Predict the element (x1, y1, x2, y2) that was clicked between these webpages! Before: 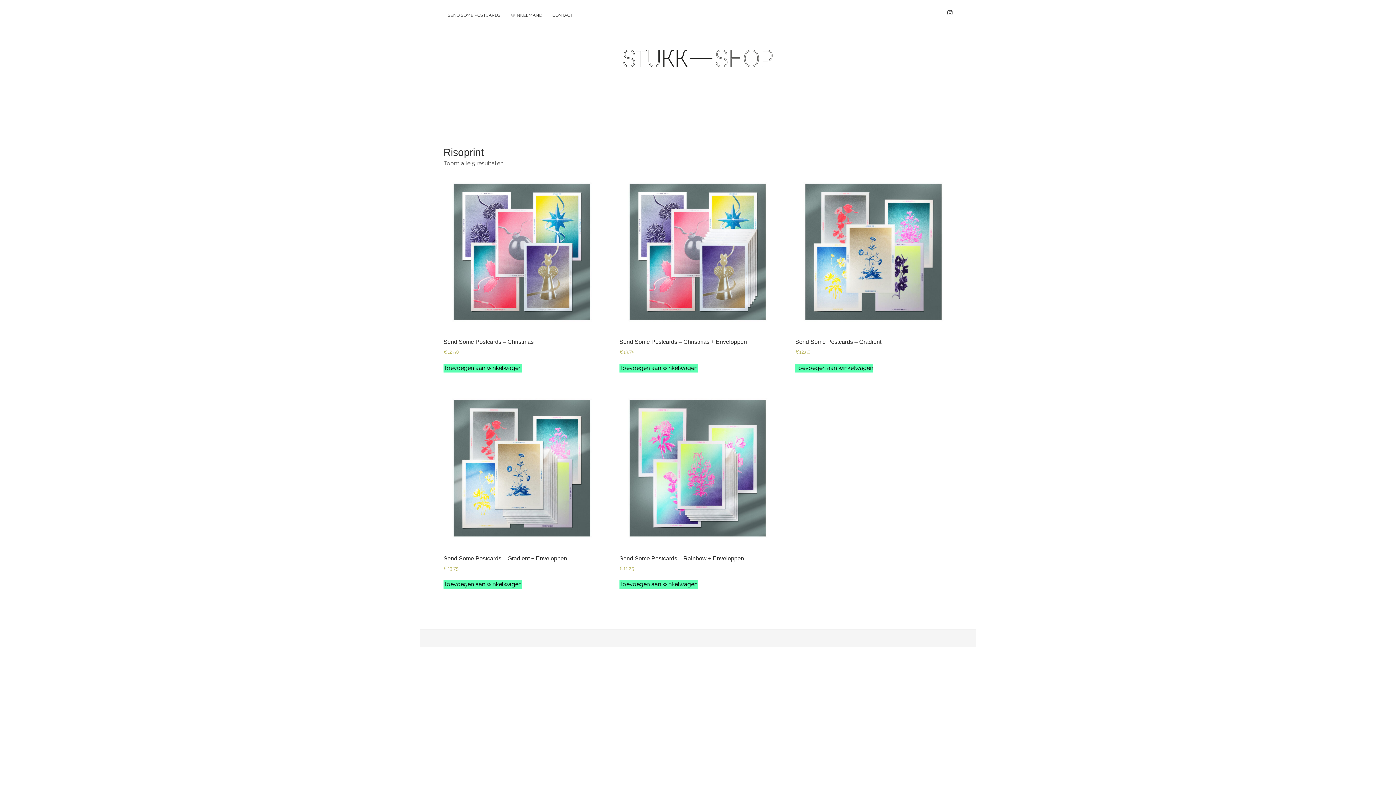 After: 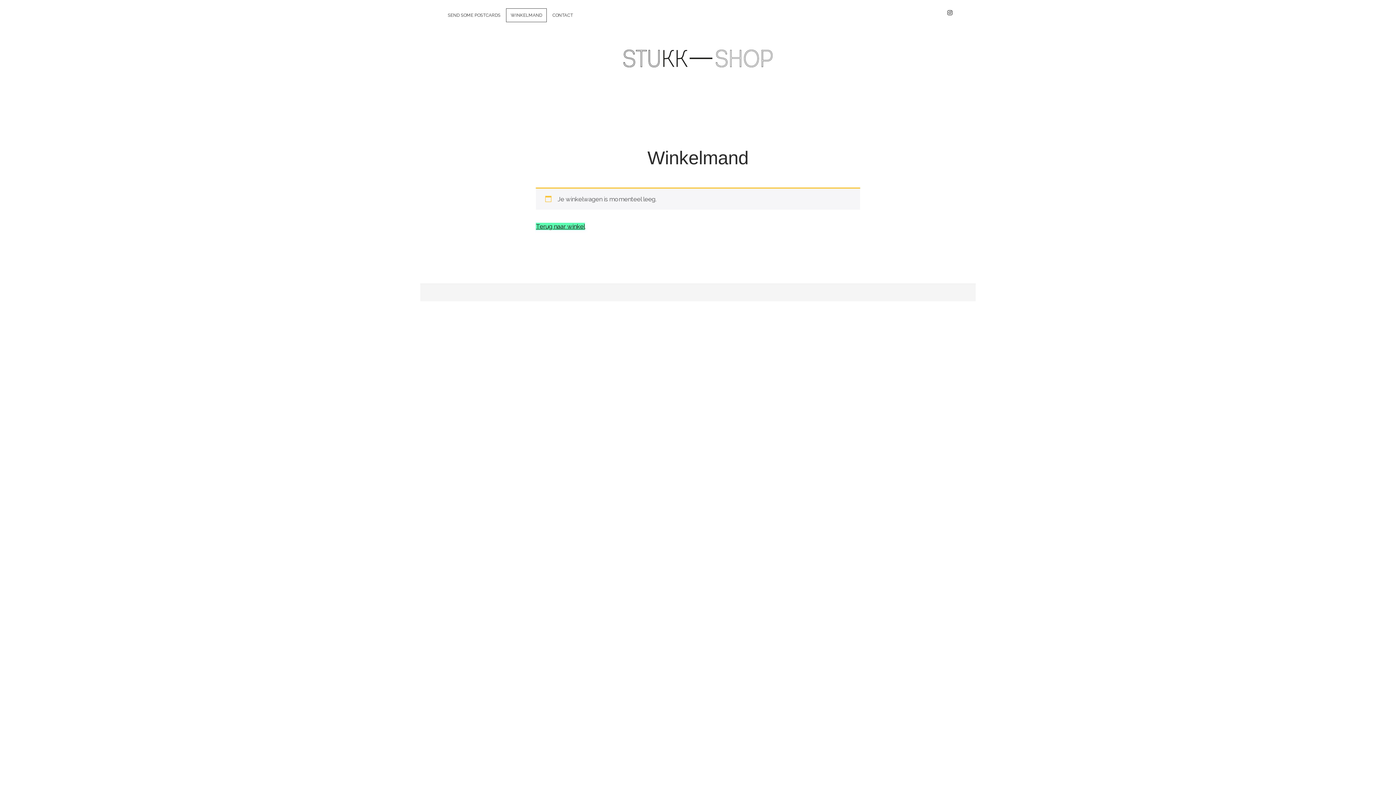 Action: bbox: (506, 8, 546, 21) label: WINKELMAND